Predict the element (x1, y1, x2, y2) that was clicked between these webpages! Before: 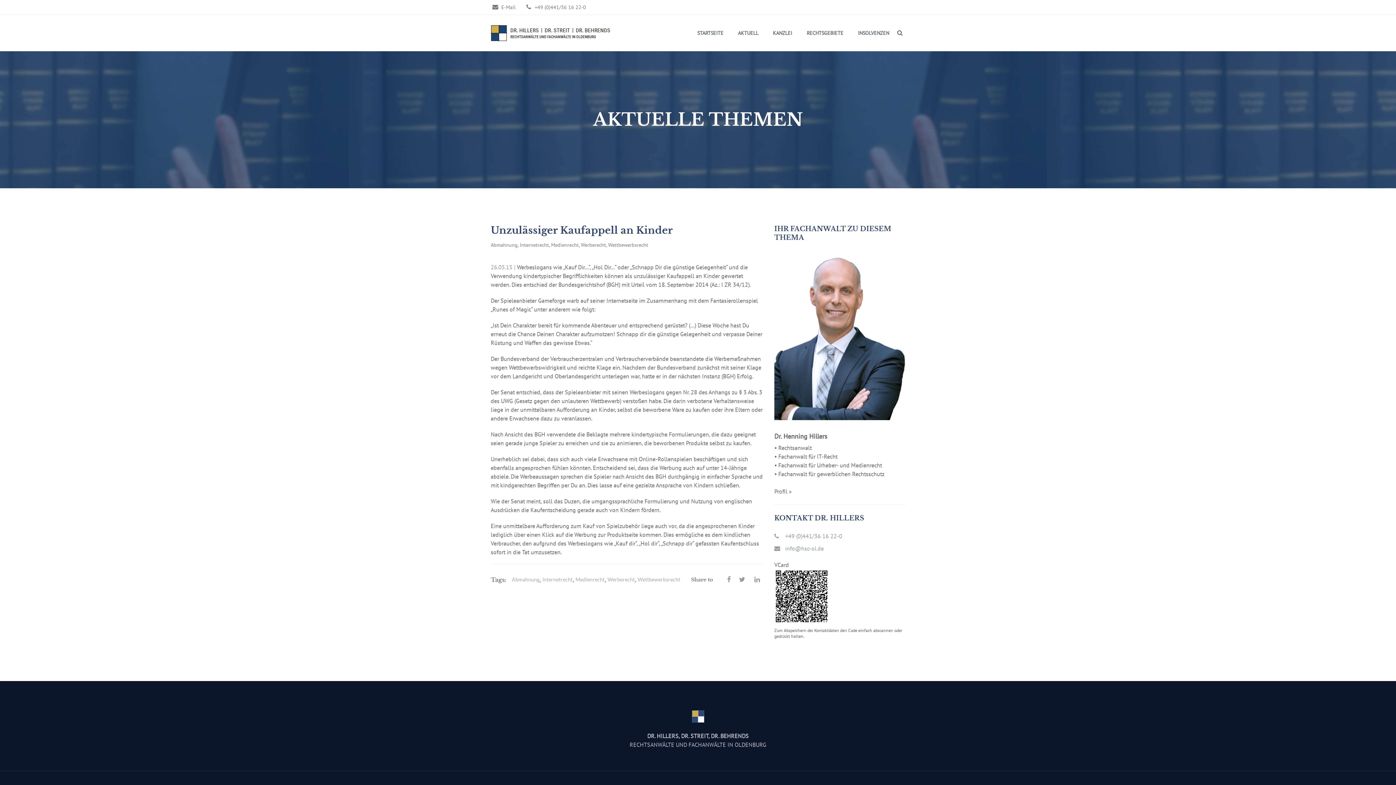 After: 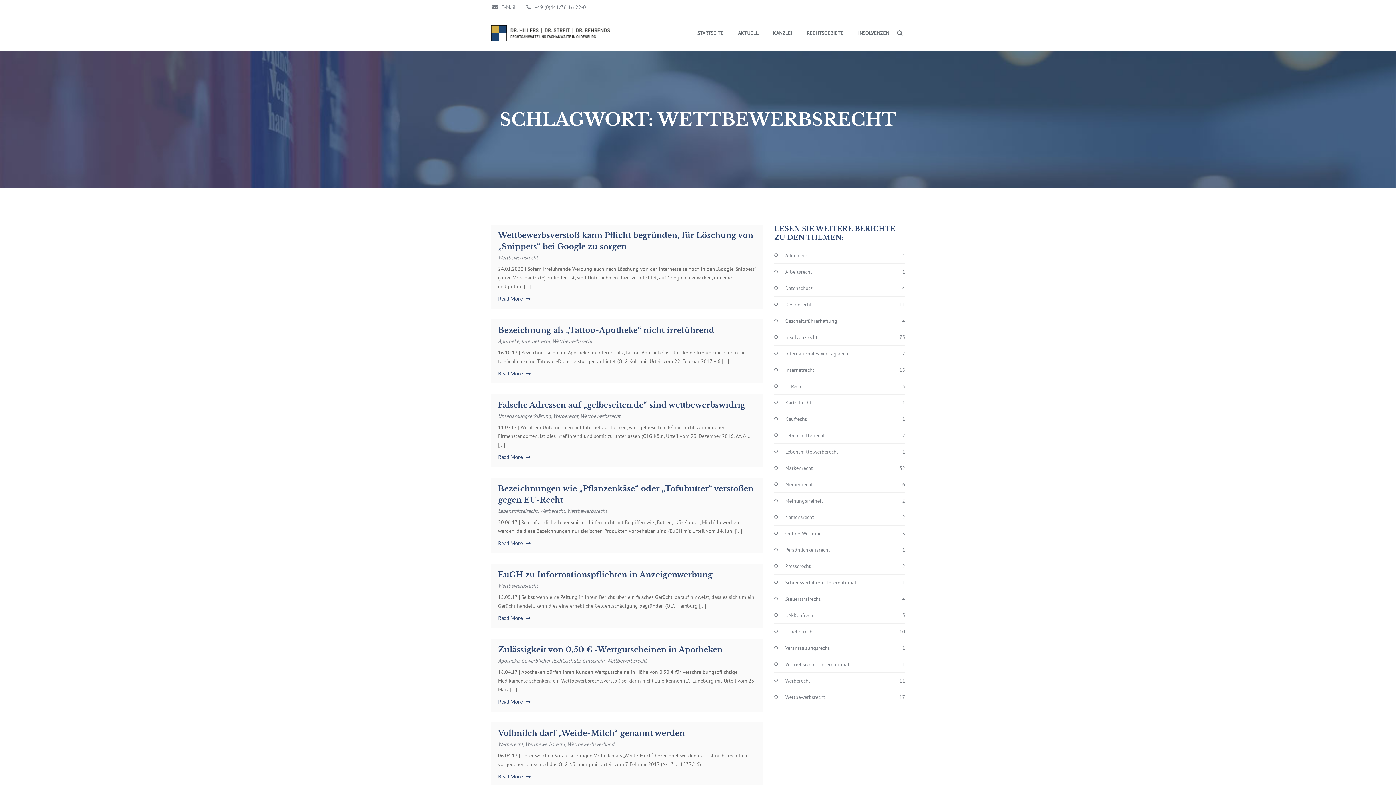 Action: label: Wettbewerbsrecht bbox: (608, 241, 648, 248)